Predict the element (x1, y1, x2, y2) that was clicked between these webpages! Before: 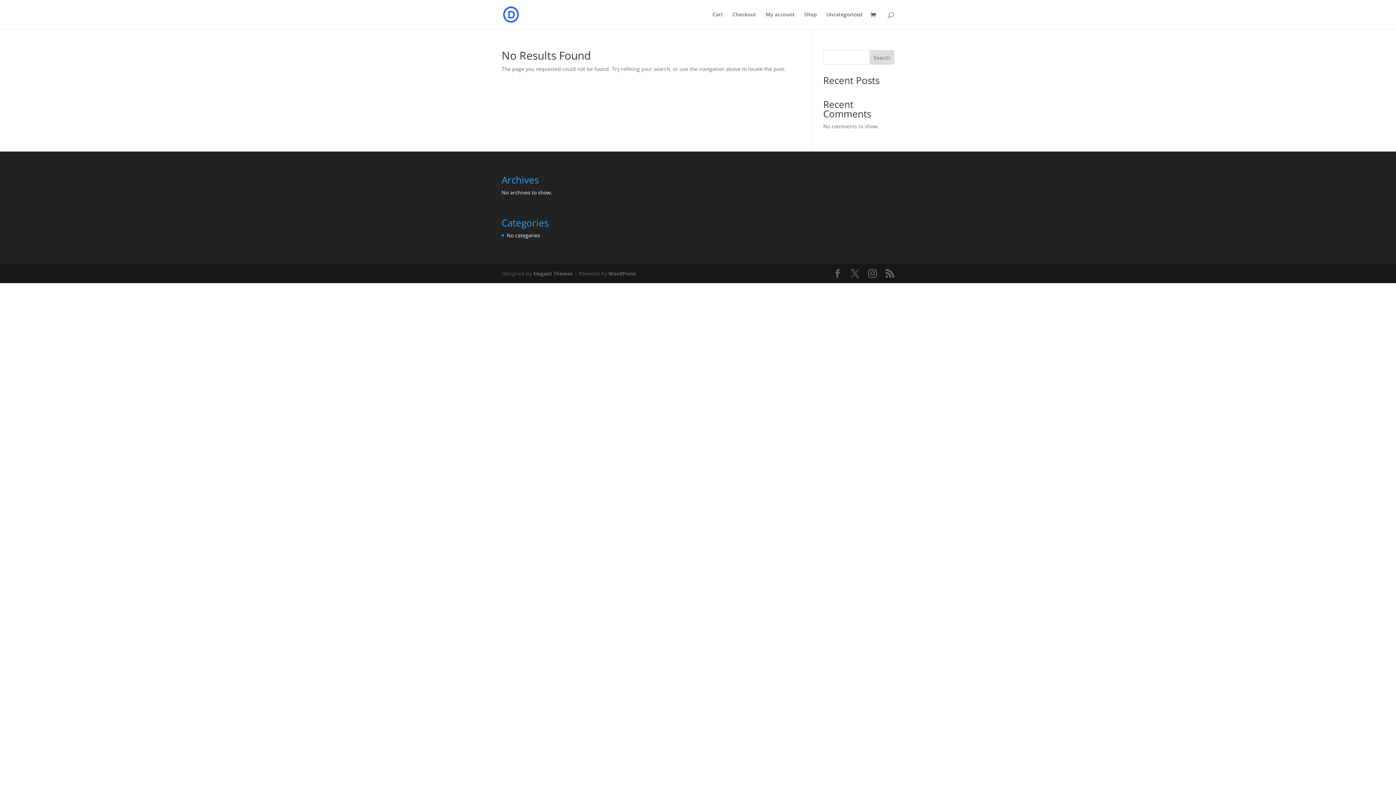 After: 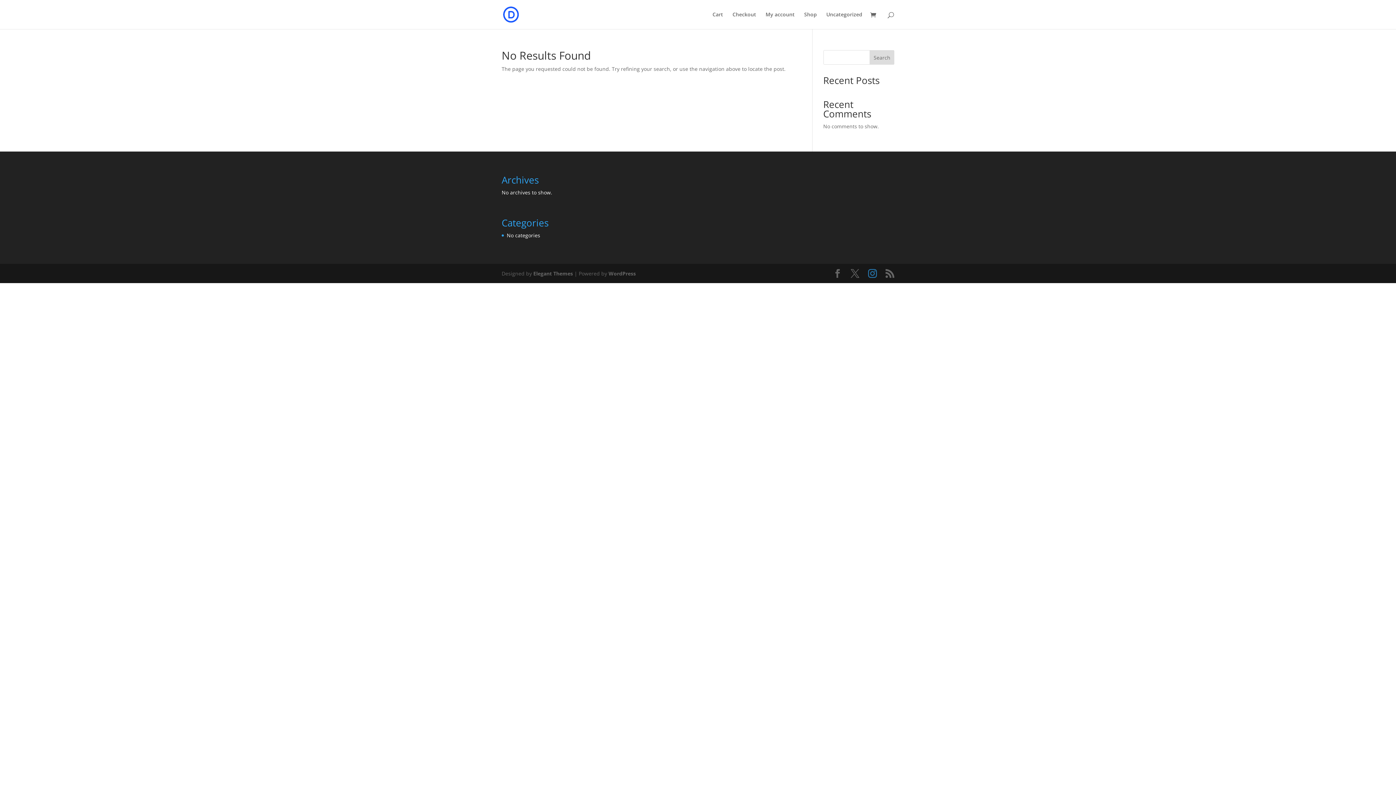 Action: bbox: (868, 269, 877, 278)